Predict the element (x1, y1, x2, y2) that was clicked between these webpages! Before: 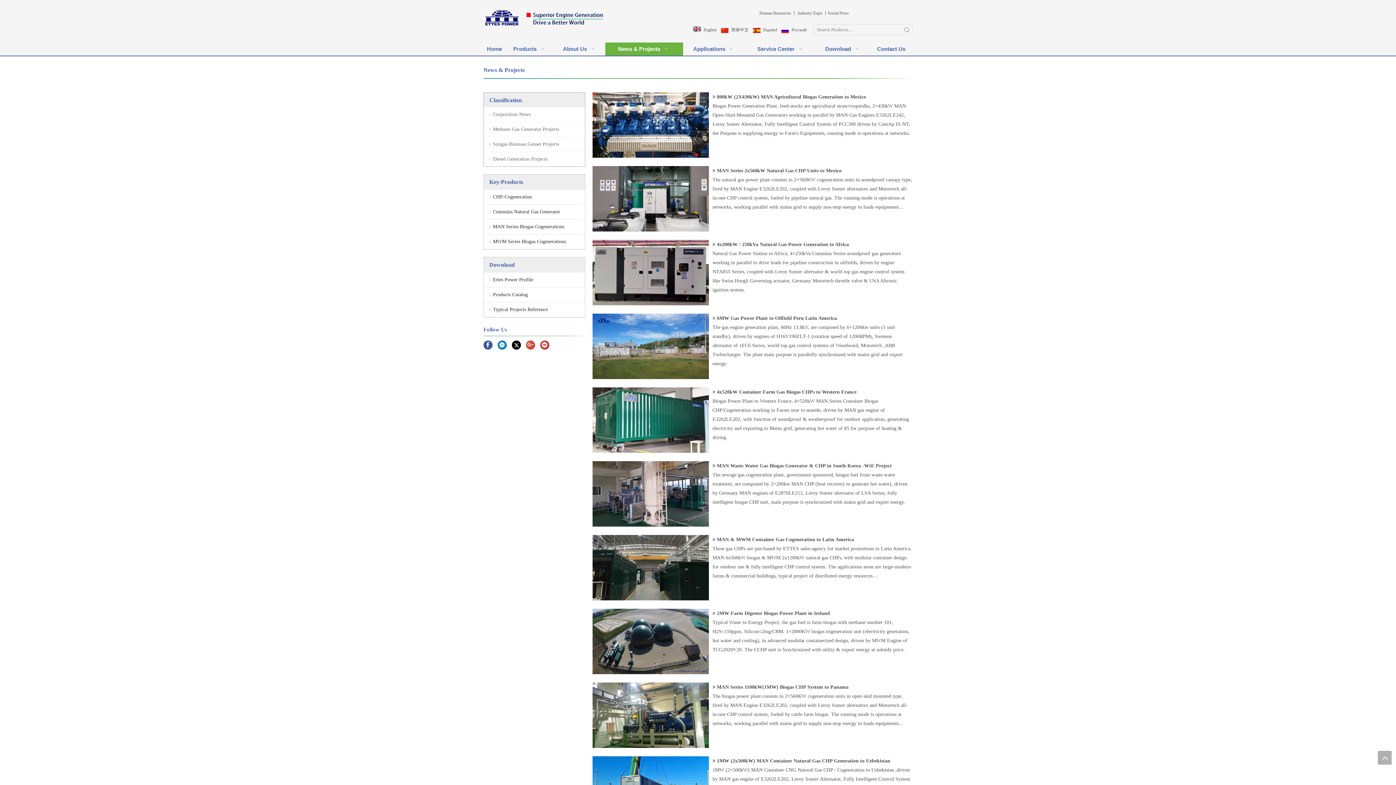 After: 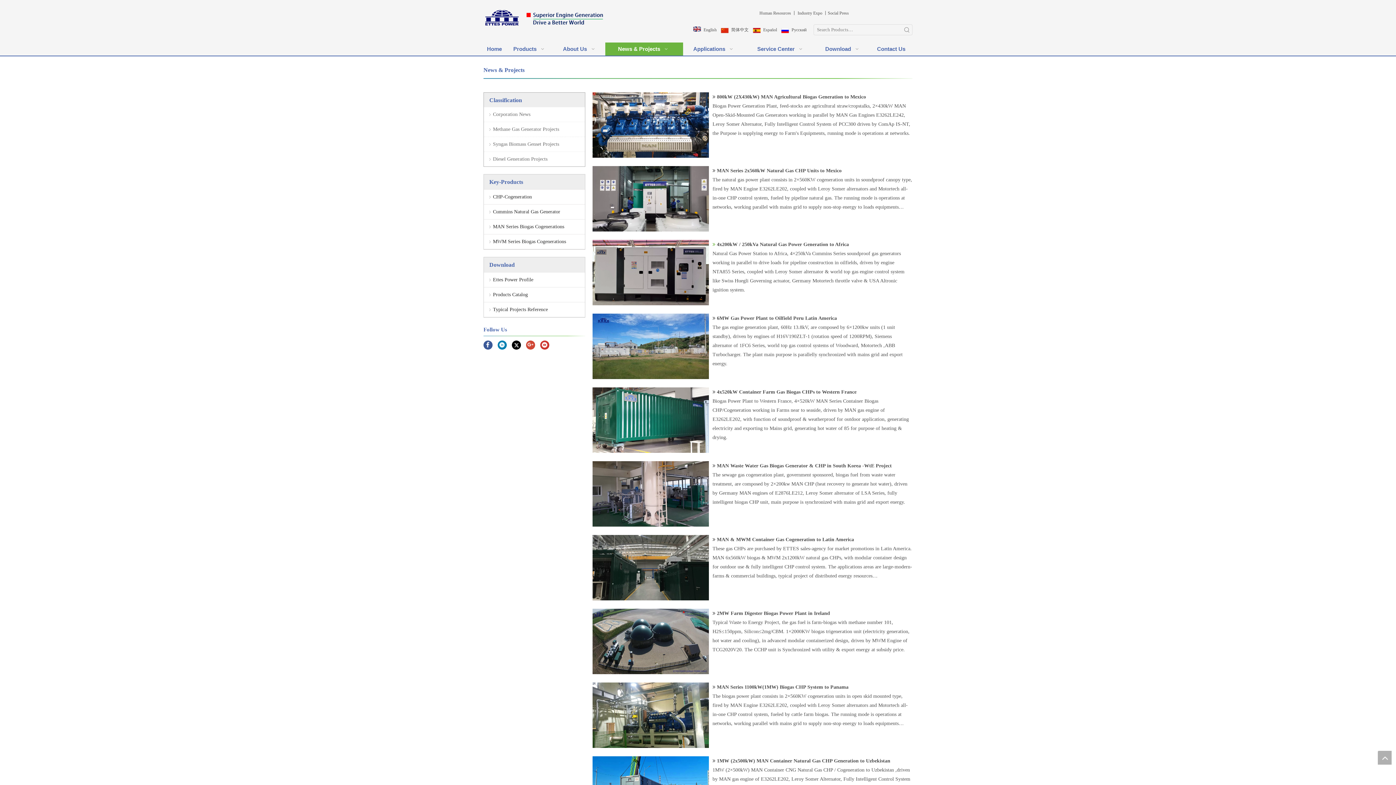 Action: bbox: (712, 241, 715, 247)